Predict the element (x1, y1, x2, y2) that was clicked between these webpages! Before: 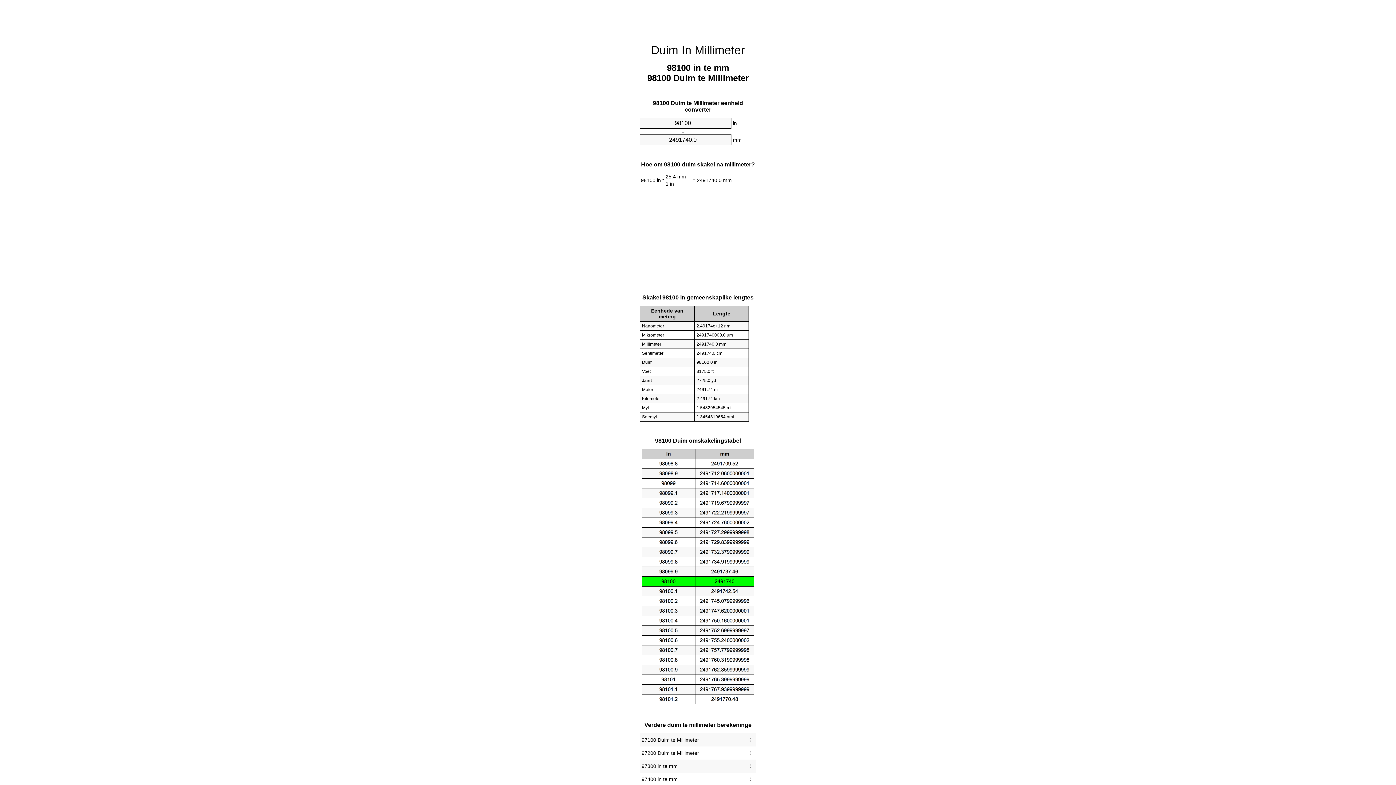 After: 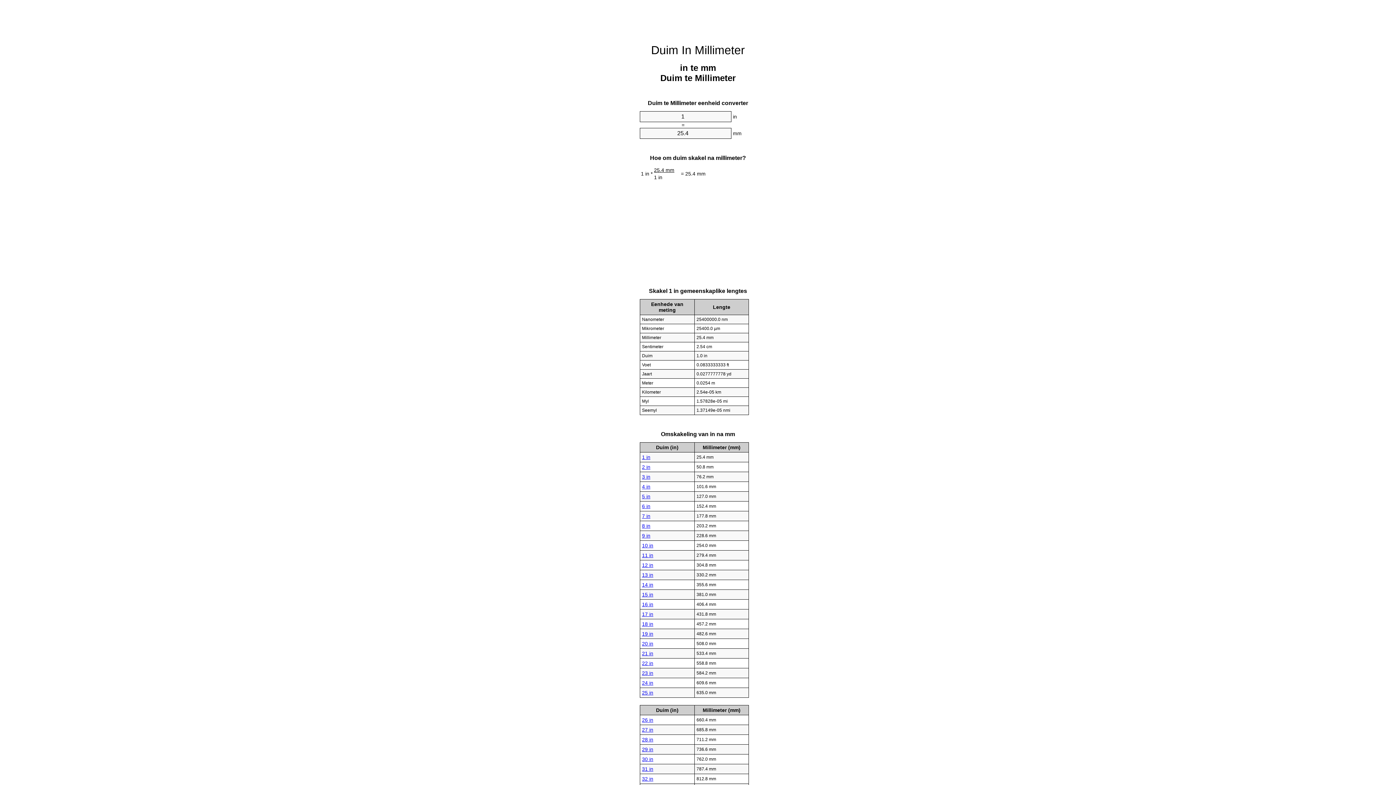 Action: bbox: (651, 43, 745, 56) label: Duim In Millimeter